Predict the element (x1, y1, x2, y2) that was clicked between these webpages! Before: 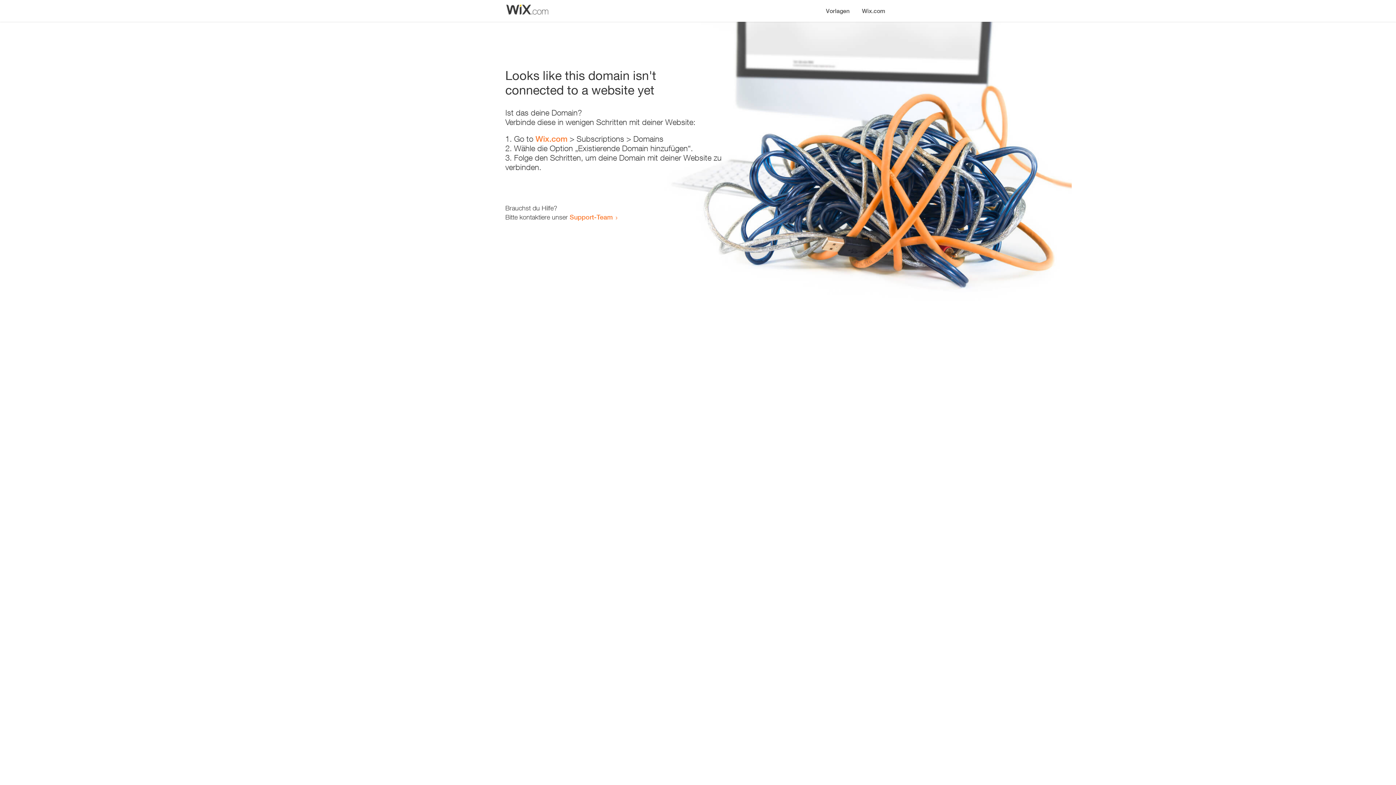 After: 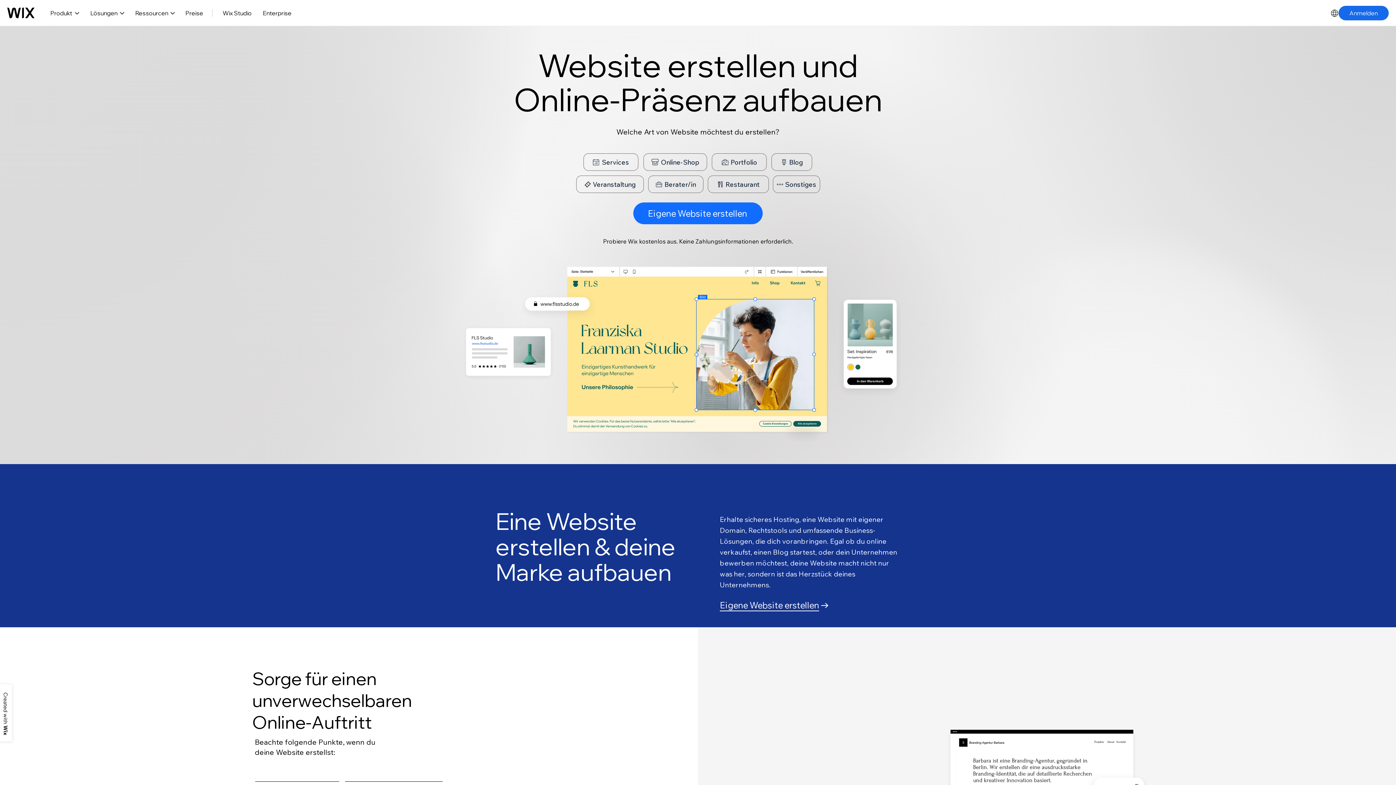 Action: label: Wix.com bbox: (535, 134, 567, 143)